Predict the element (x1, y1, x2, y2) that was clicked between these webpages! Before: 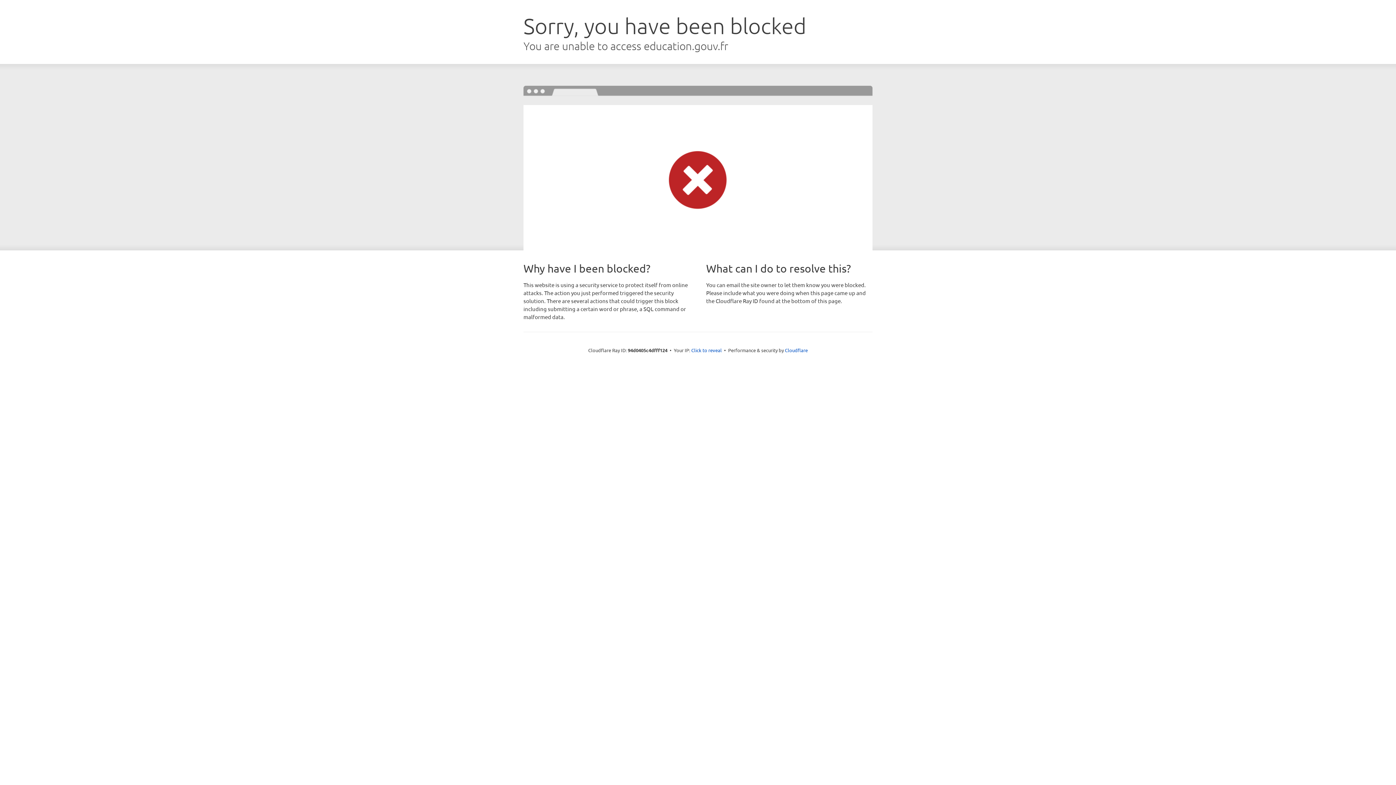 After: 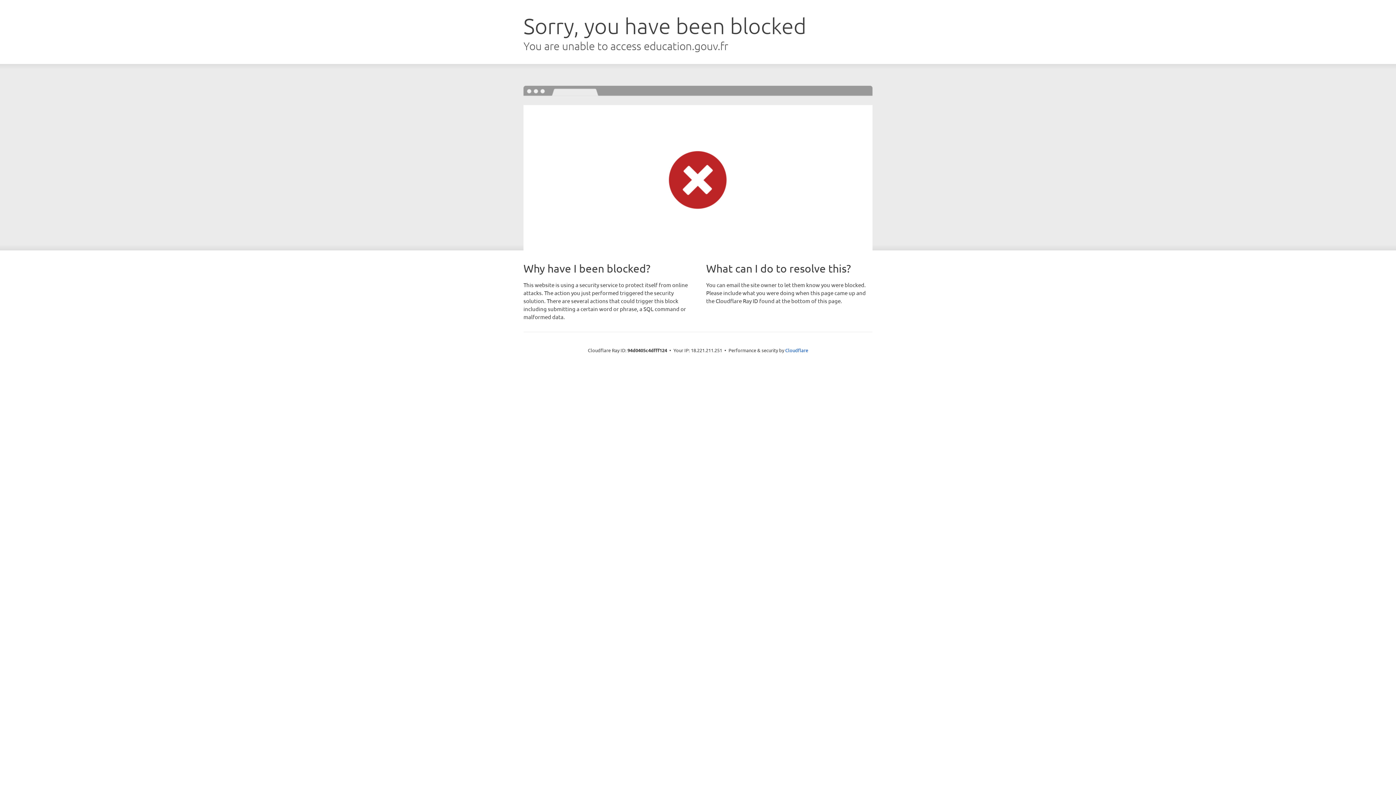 Action: bbox: (691, 346, 722, 353) label: Click to reveal